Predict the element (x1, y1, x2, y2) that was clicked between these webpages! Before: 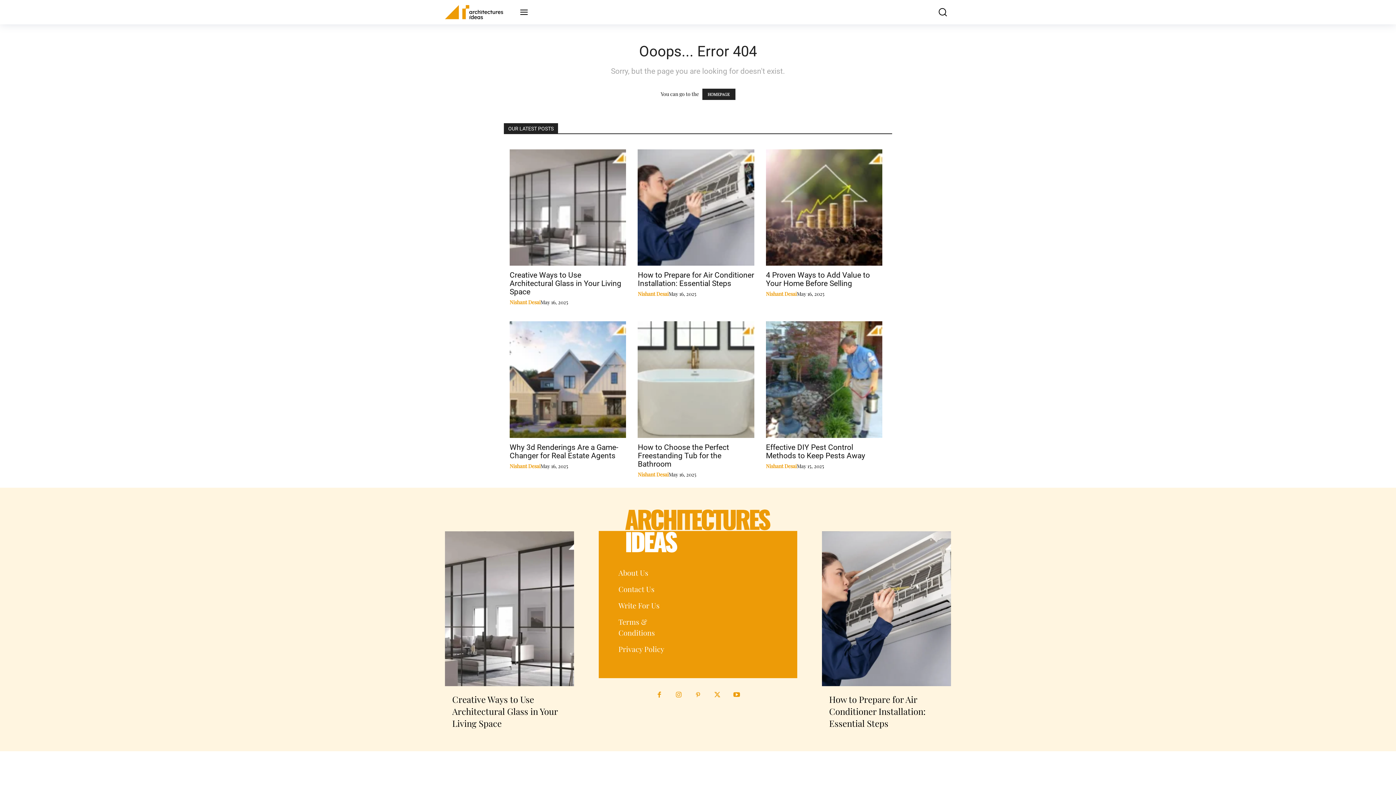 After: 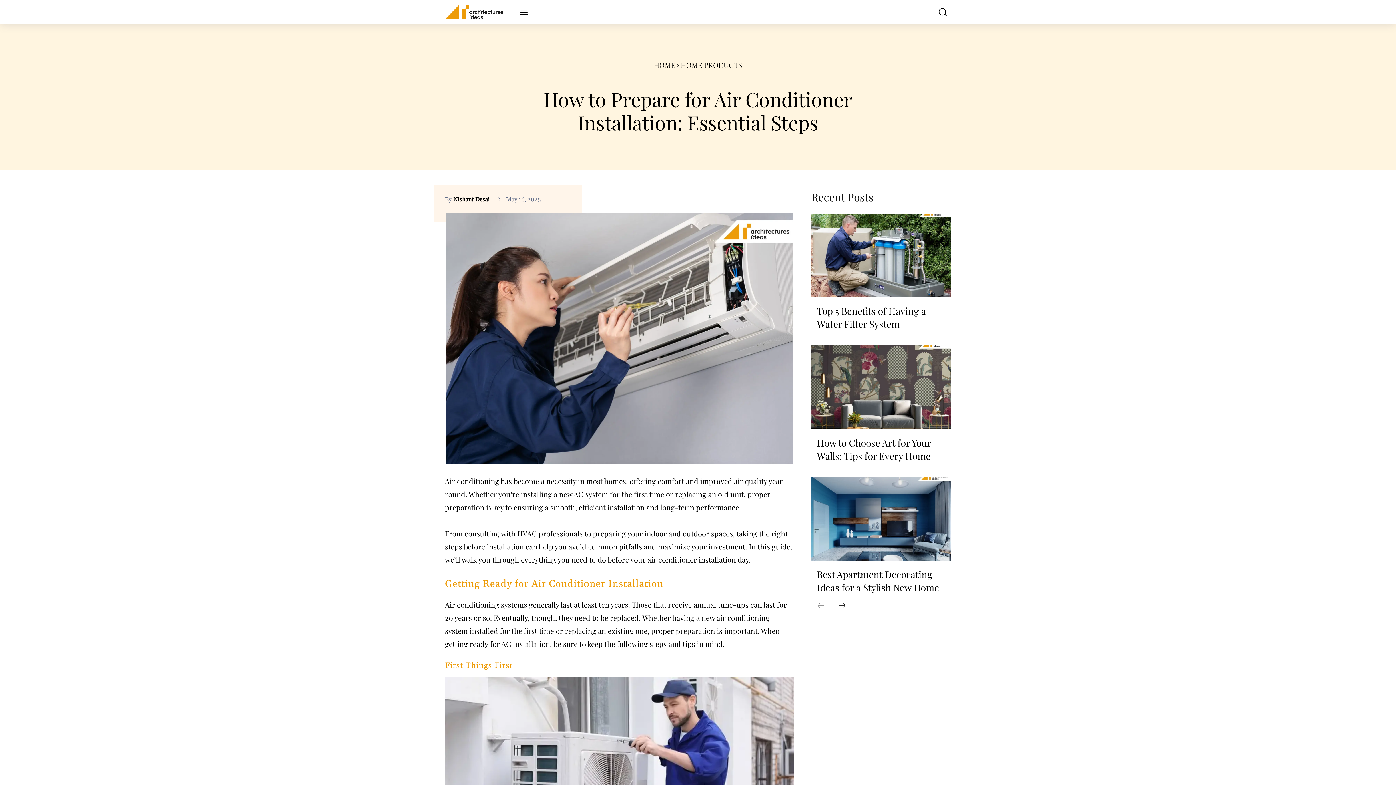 Action: bbox: (637, 270, 754, 288) label: How to Prepare for Air Conditioner Installation: Essential Steps